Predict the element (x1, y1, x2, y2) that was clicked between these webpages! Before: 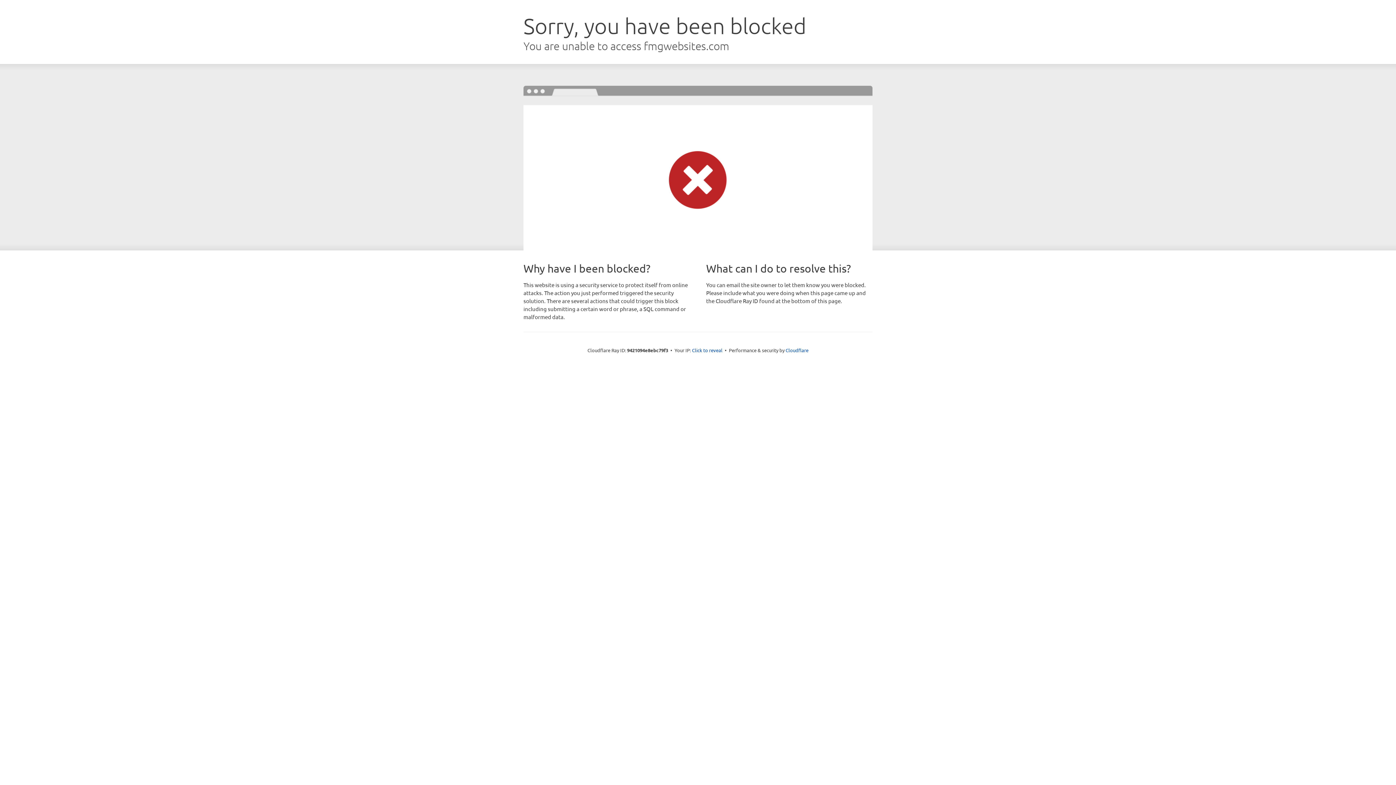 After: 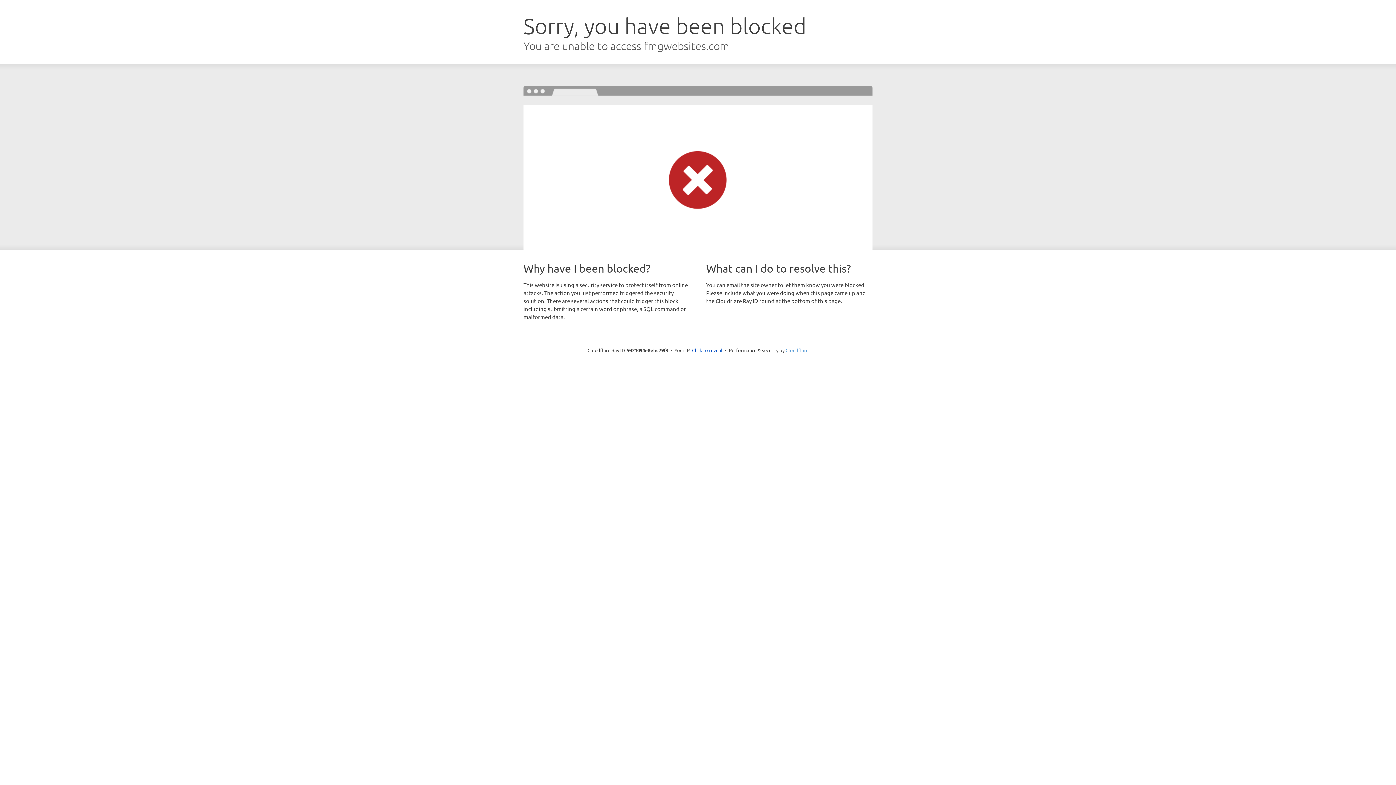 Action: label: Cloudflare bbox: (785, 347, 808, 353)